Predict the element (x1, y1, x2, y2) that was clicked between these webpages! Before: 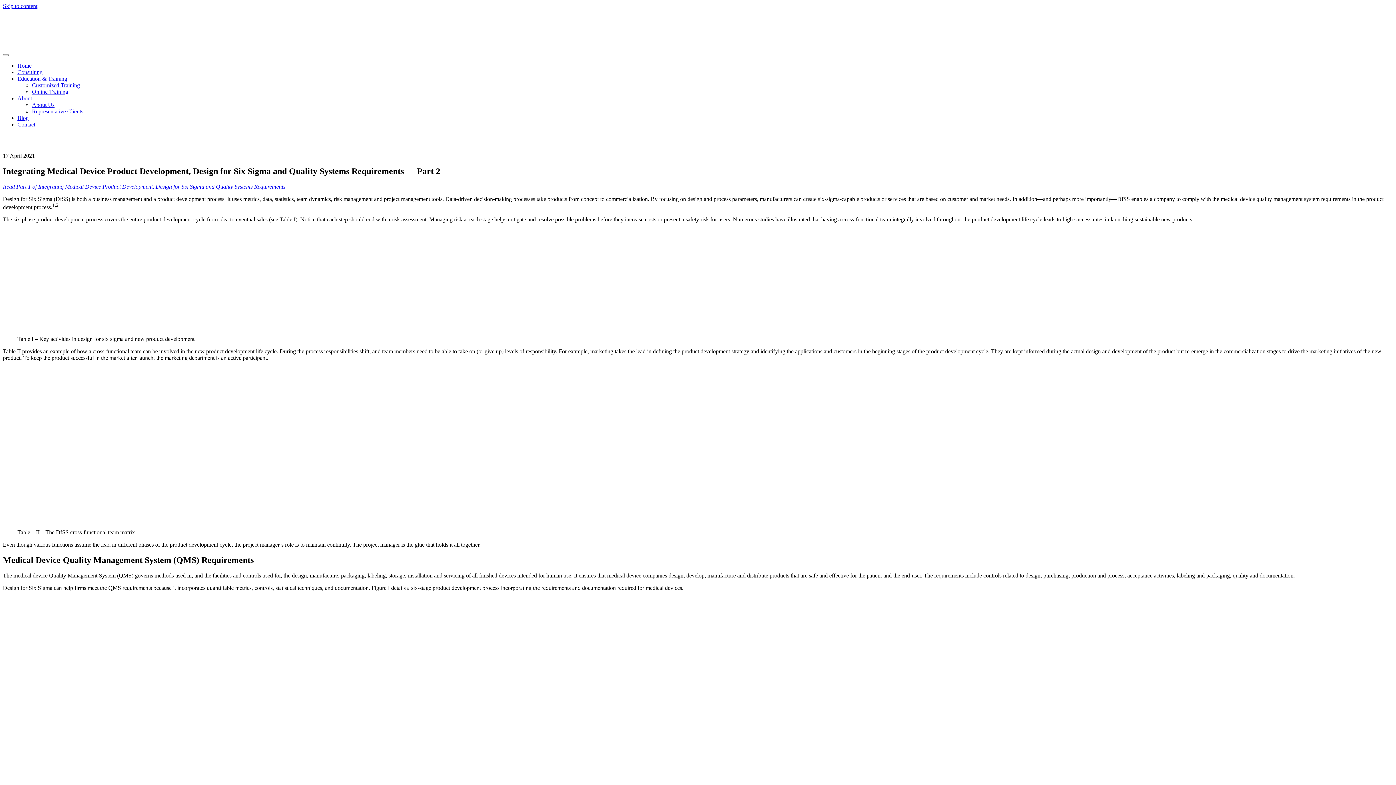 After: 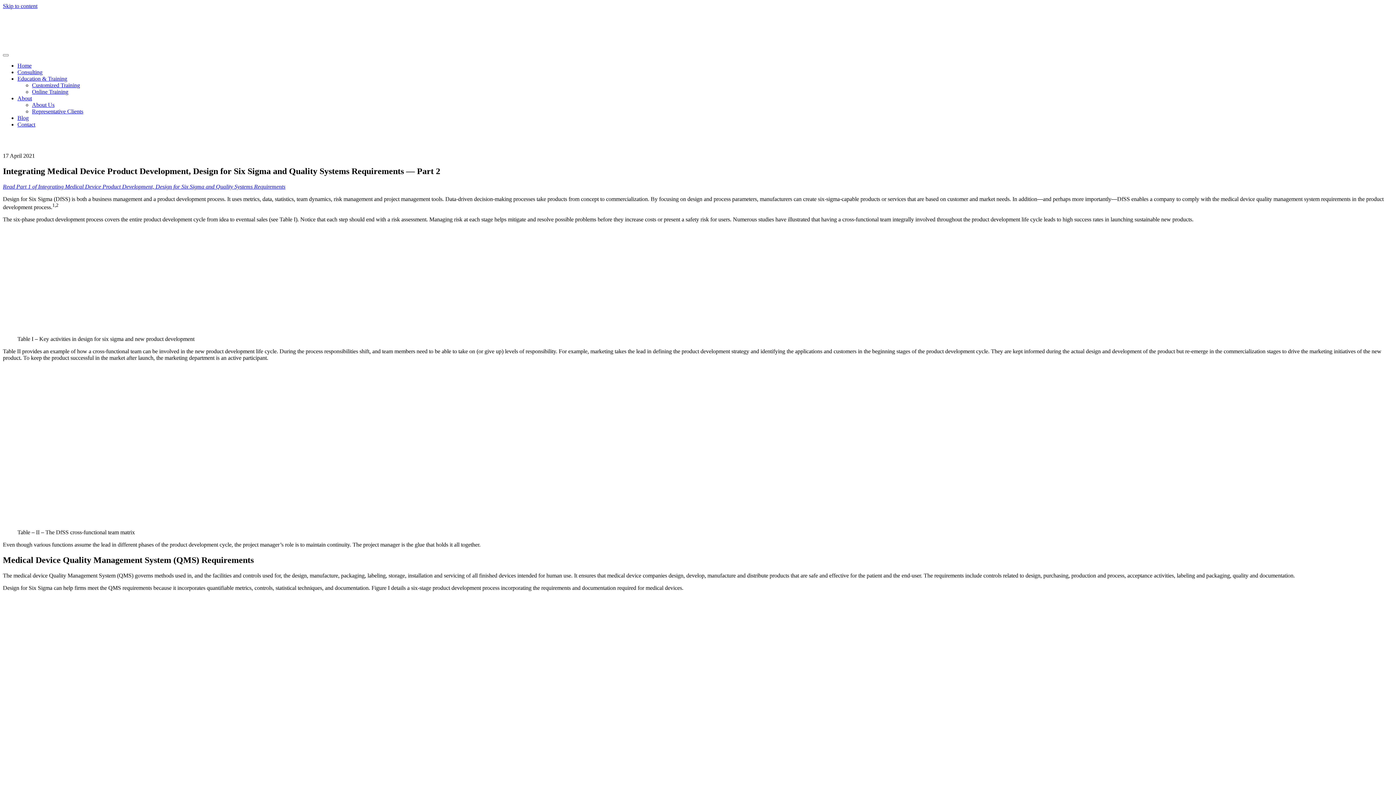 Action: bbox: (17, 95, 32, 101) label: About